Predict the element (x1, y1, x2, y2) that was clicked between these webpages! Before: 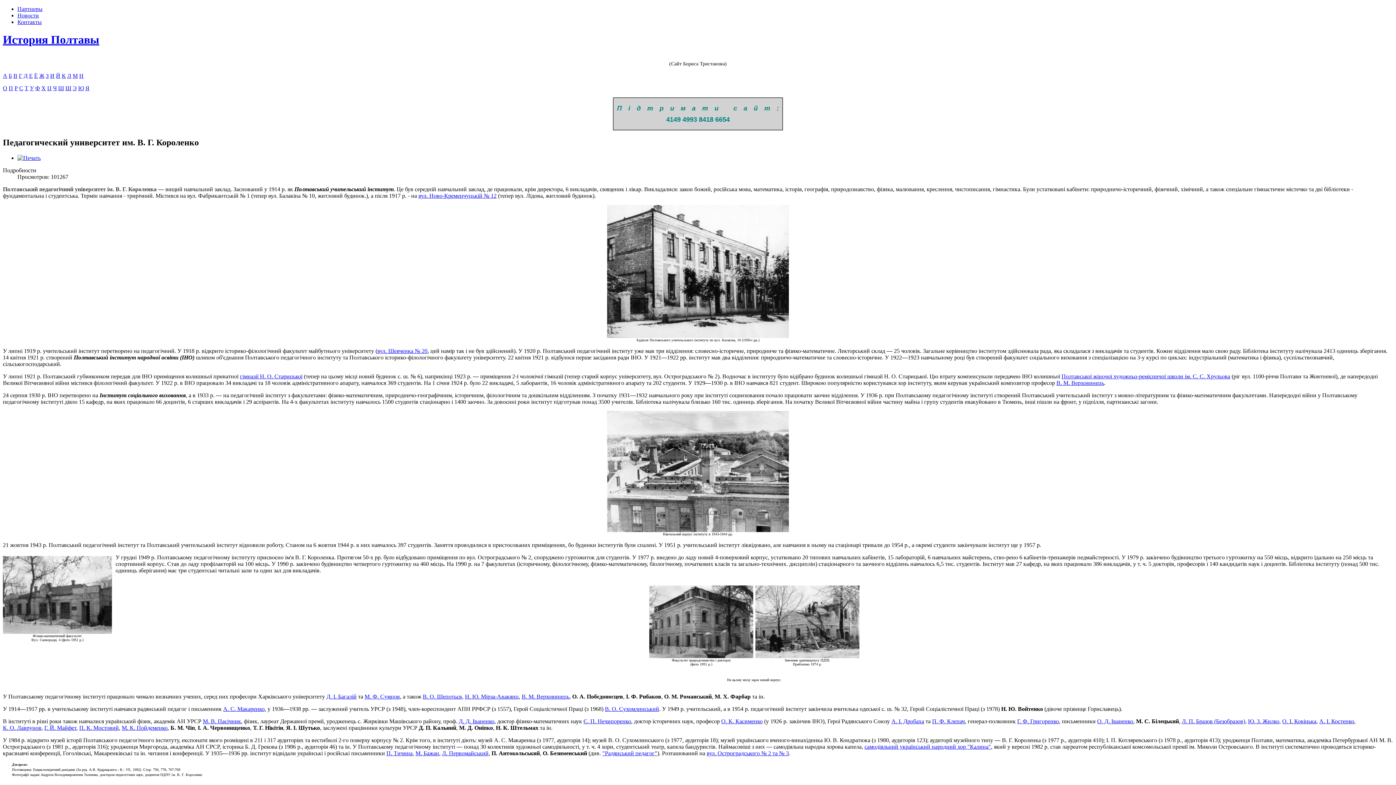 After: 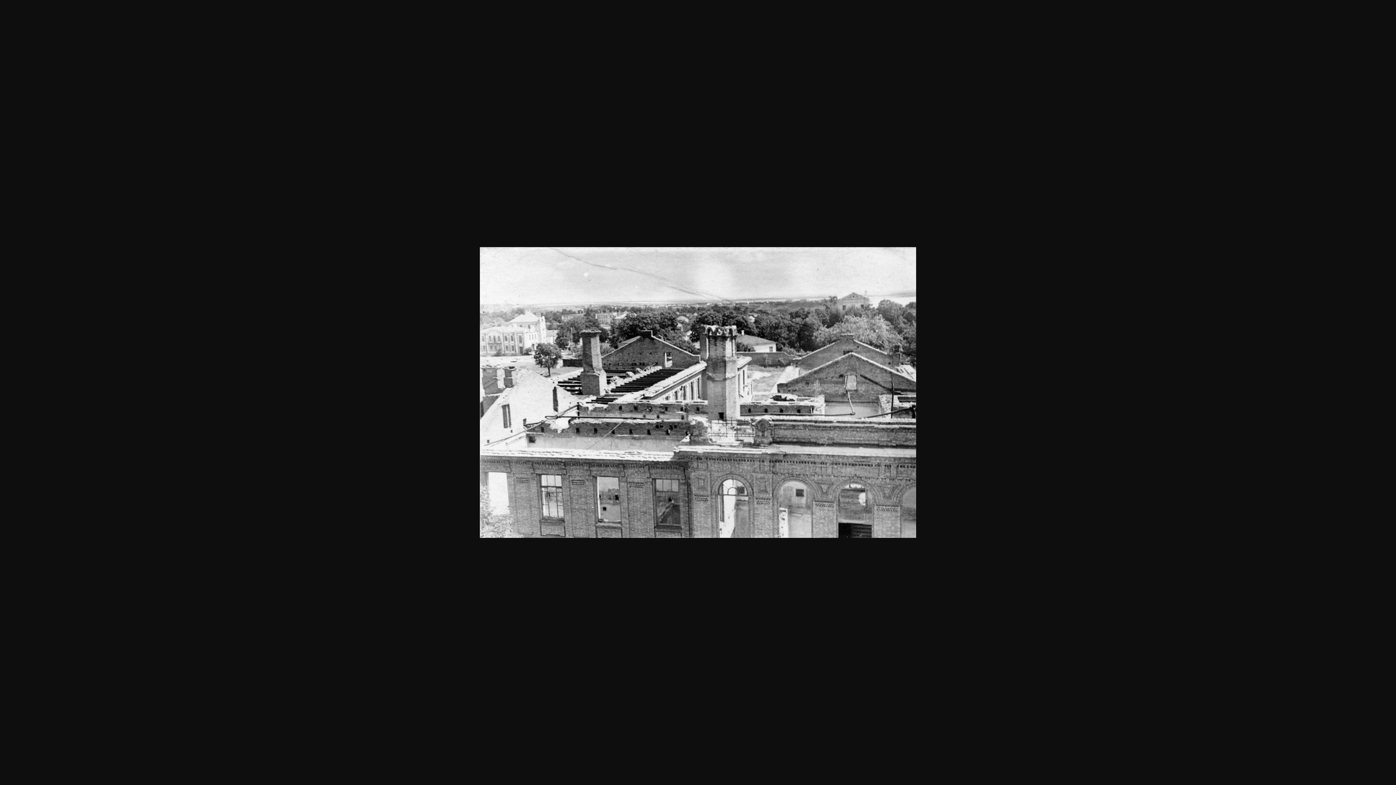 Action: bbox: (607, 527, 789, 533)